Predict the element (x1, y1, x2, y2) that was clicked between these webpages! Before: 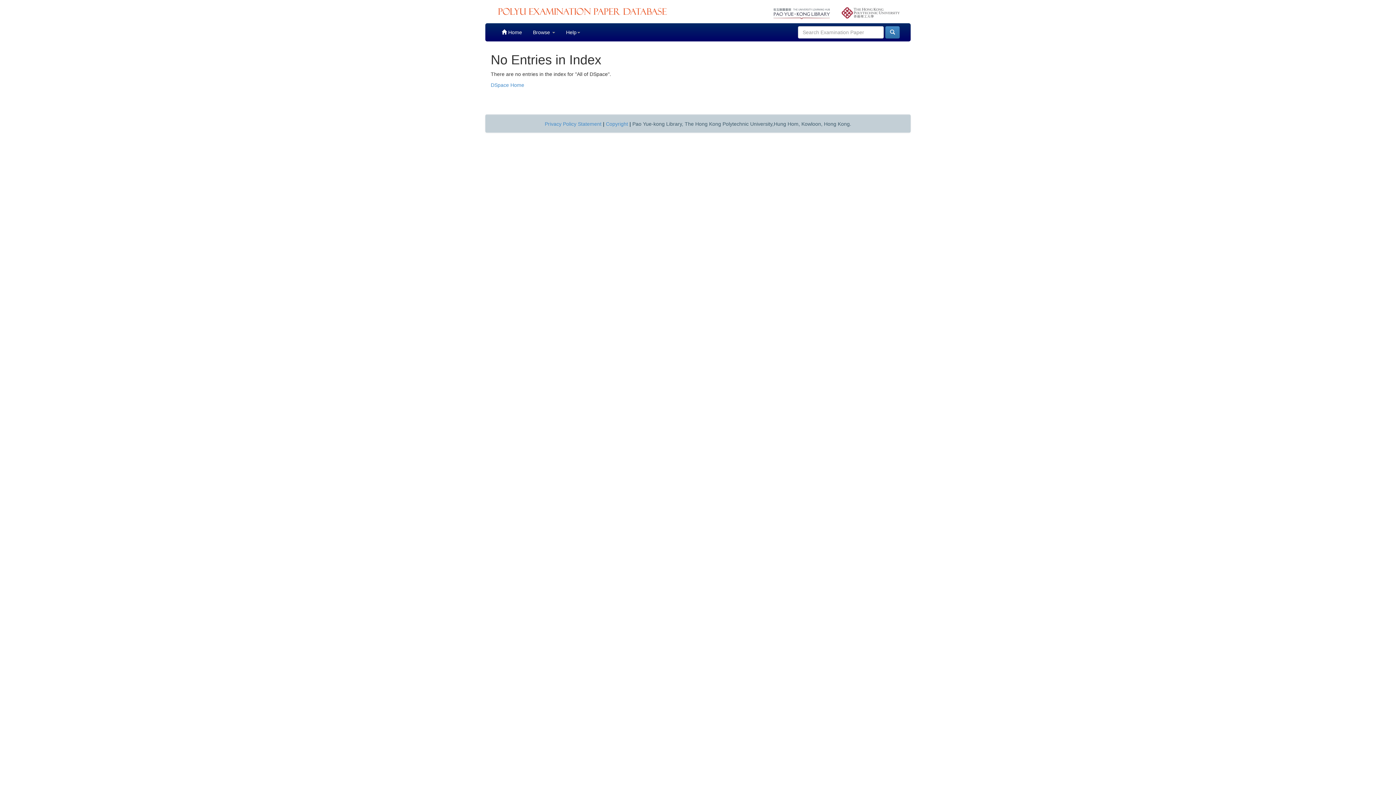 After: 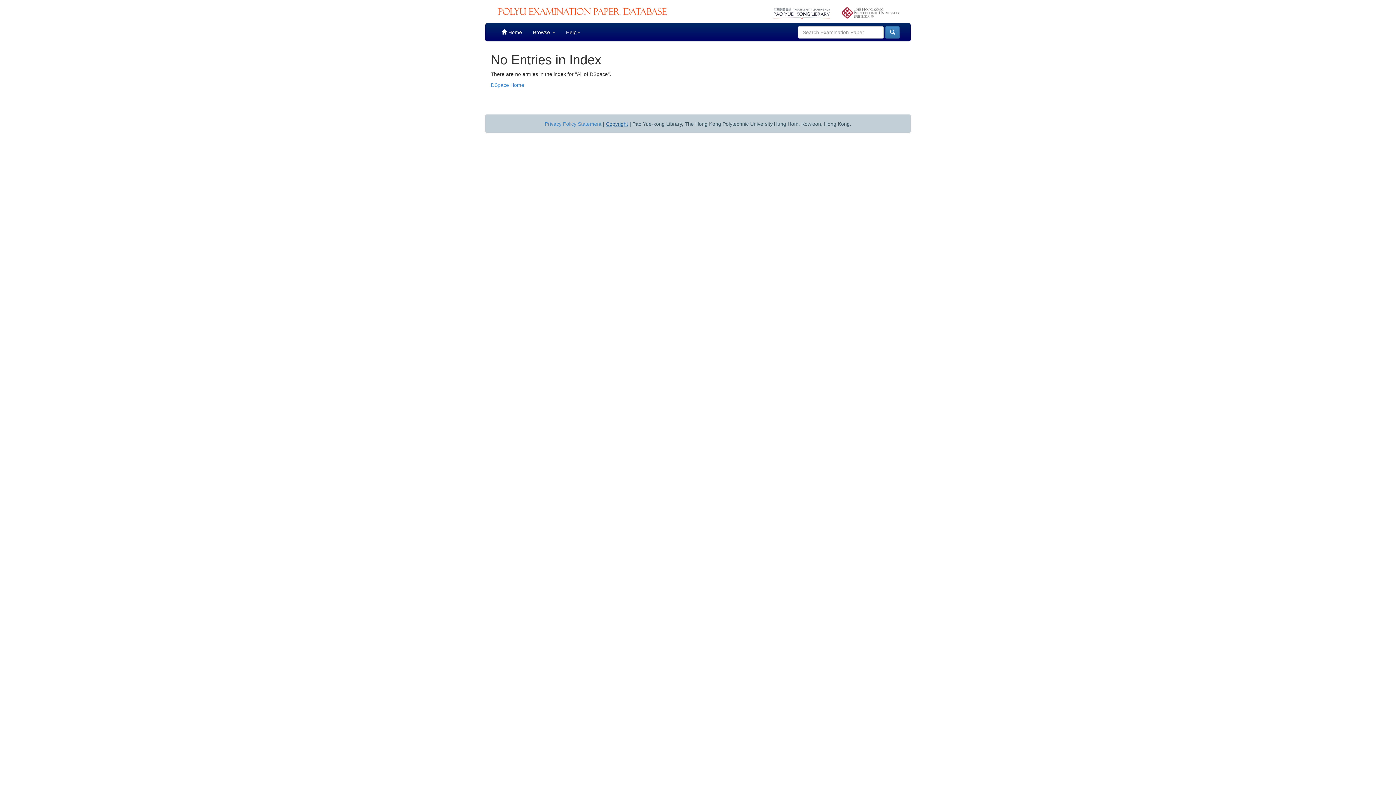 Action: bbox: (606, 121, 628, 126) label: Copyright